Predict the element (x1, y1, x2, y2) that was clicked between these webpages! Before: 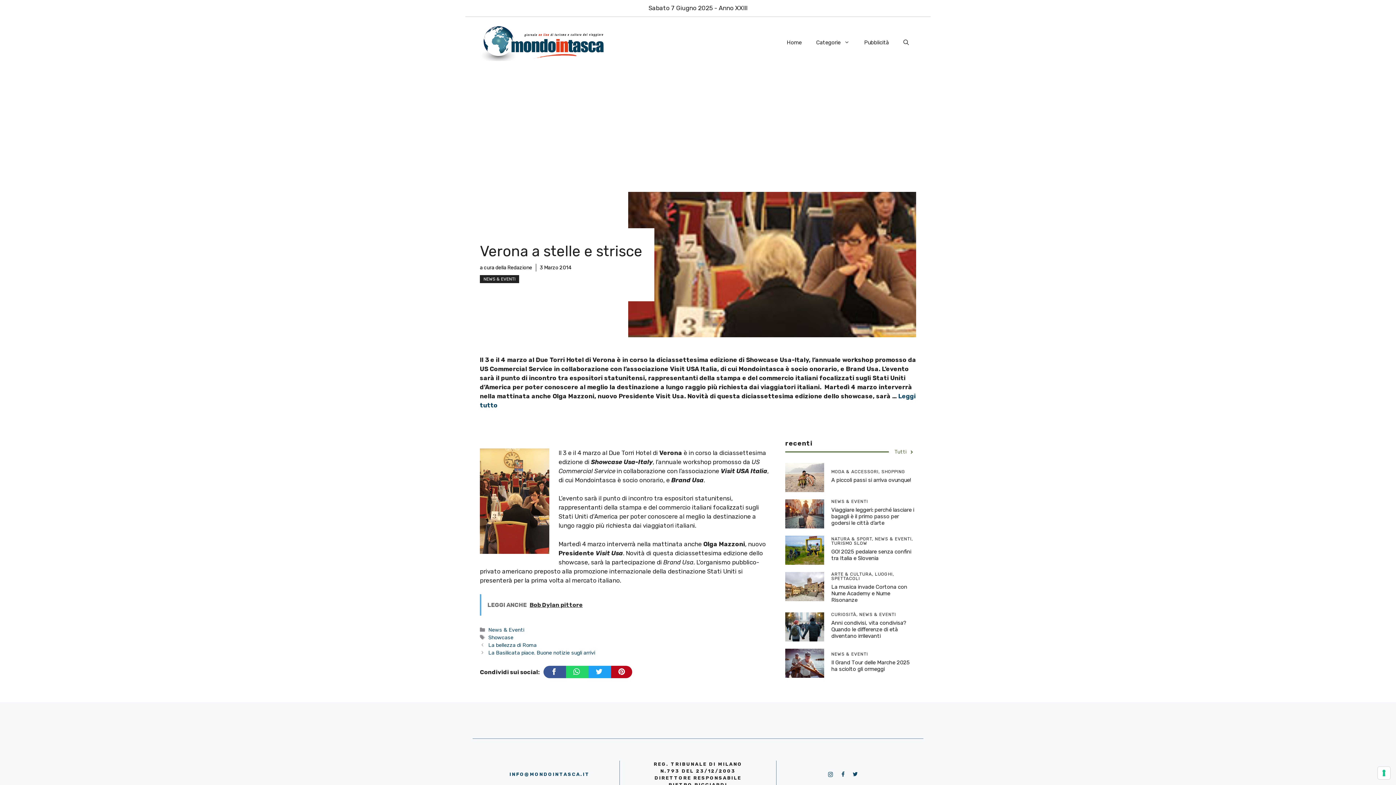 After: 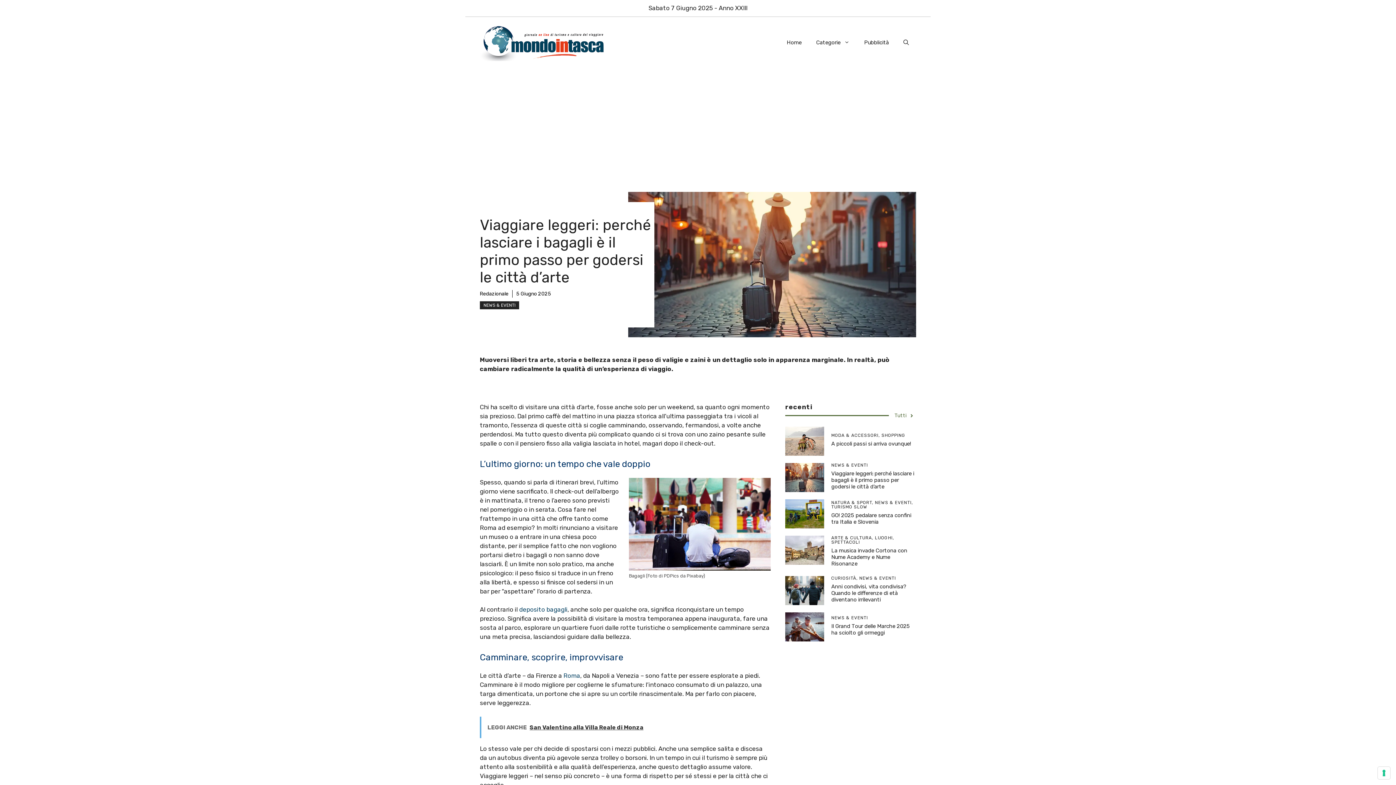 Action: bbox: (831, 507, 914, 526) label: Viaggiare leggeri: perché lasciare i bagagli è il primo passo per godersi le città d’arte